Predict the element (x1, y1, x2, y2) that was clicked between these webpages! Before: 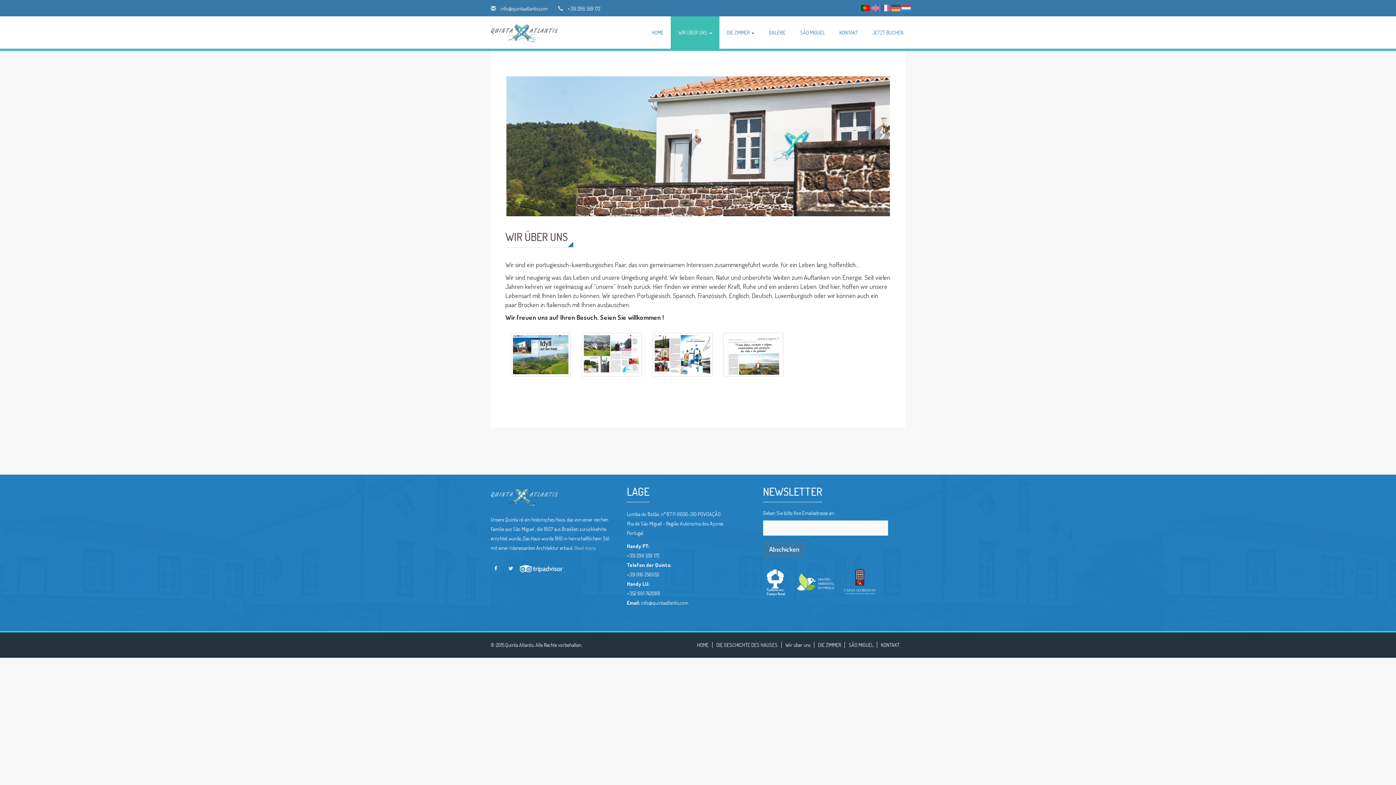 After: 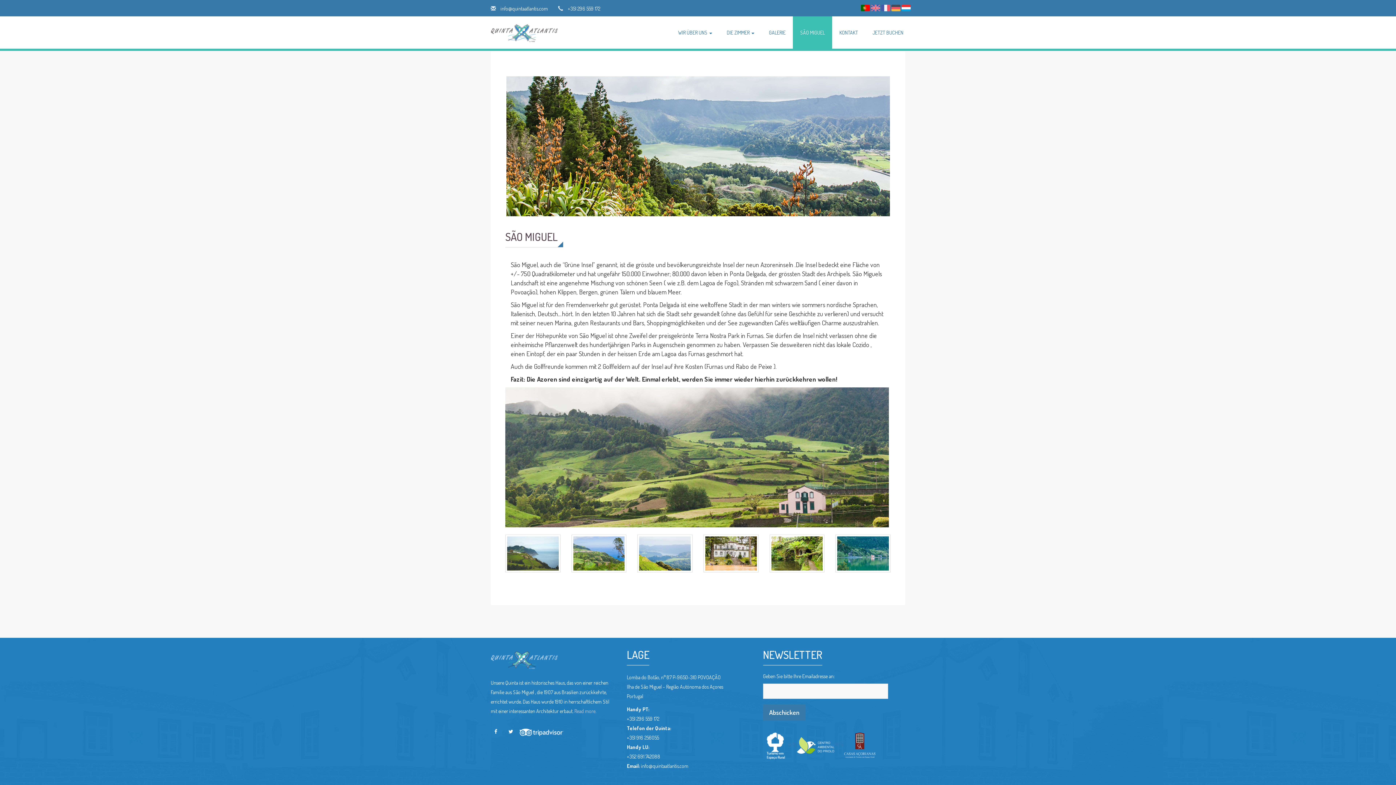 Action: bbox: (793, 16, 832, 48) label: SÃO MIGUEL